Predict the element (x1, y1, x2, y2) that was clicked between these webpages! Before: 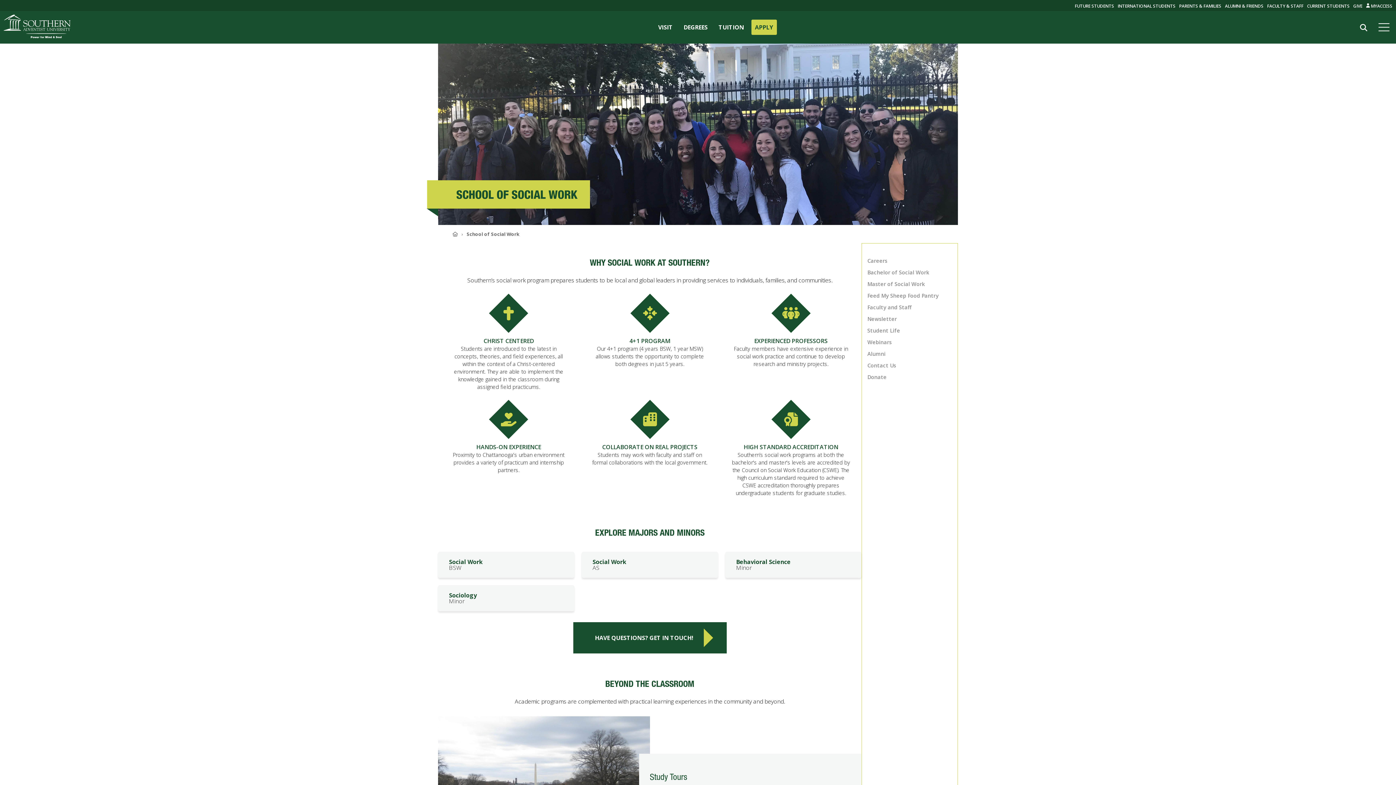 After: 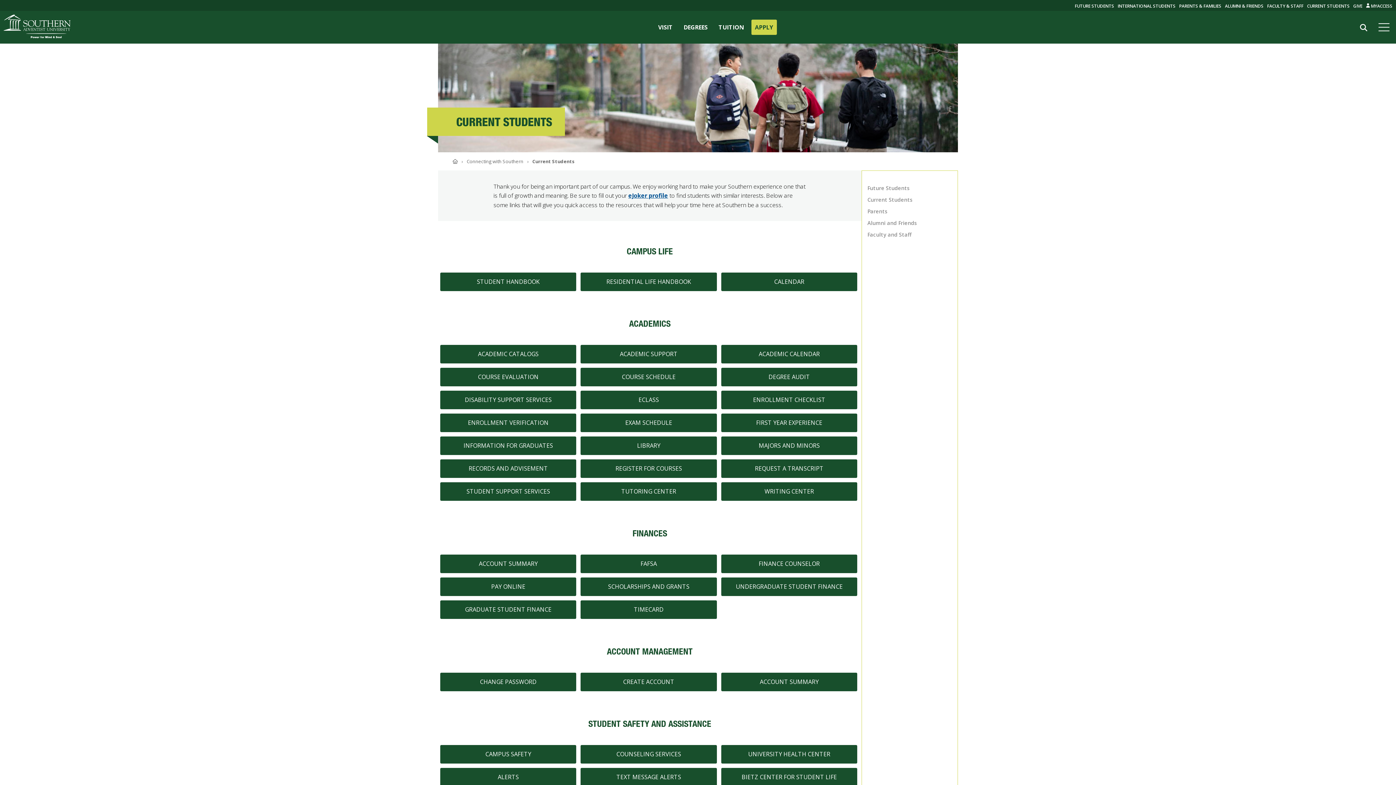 Action: label: CURRENT STUDENTS bbox: (1307, 2, 1350, 9)